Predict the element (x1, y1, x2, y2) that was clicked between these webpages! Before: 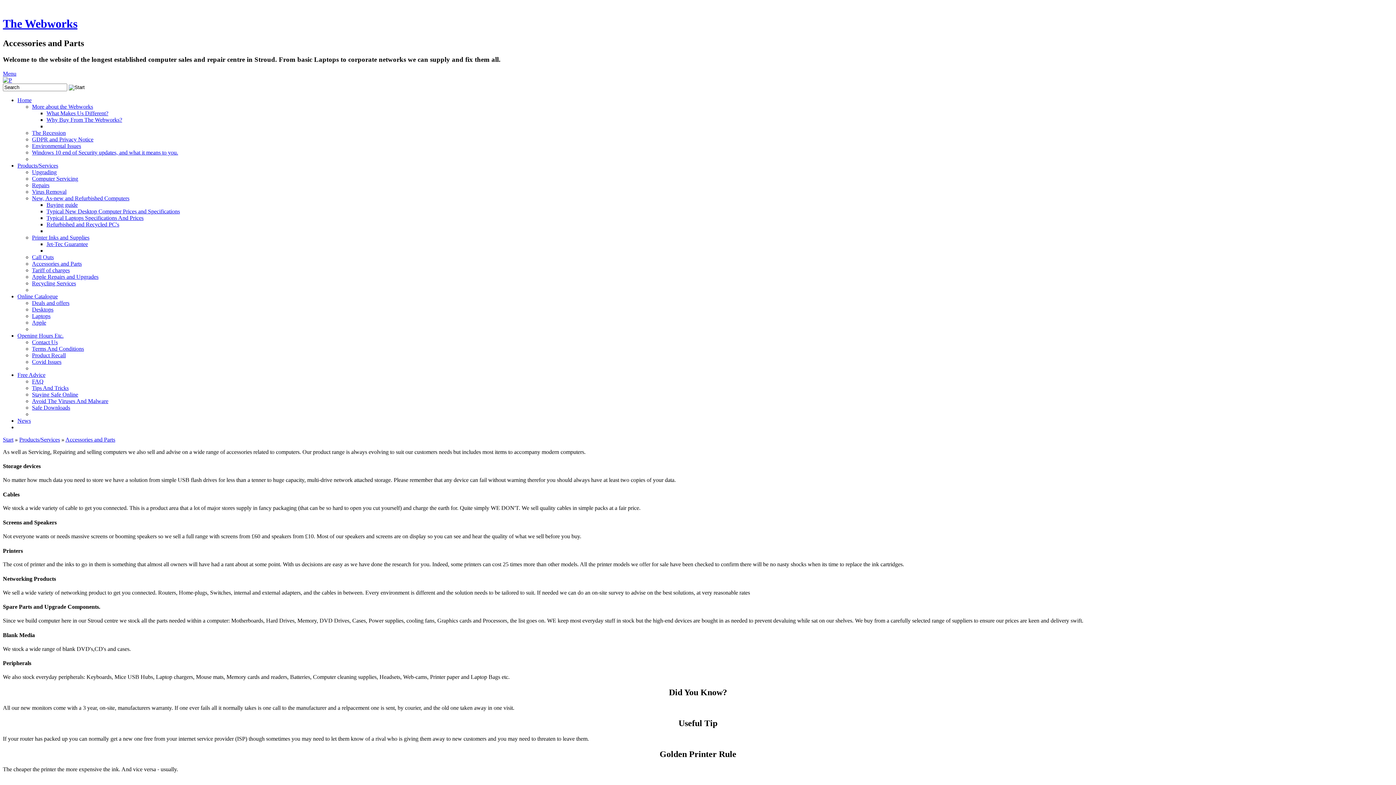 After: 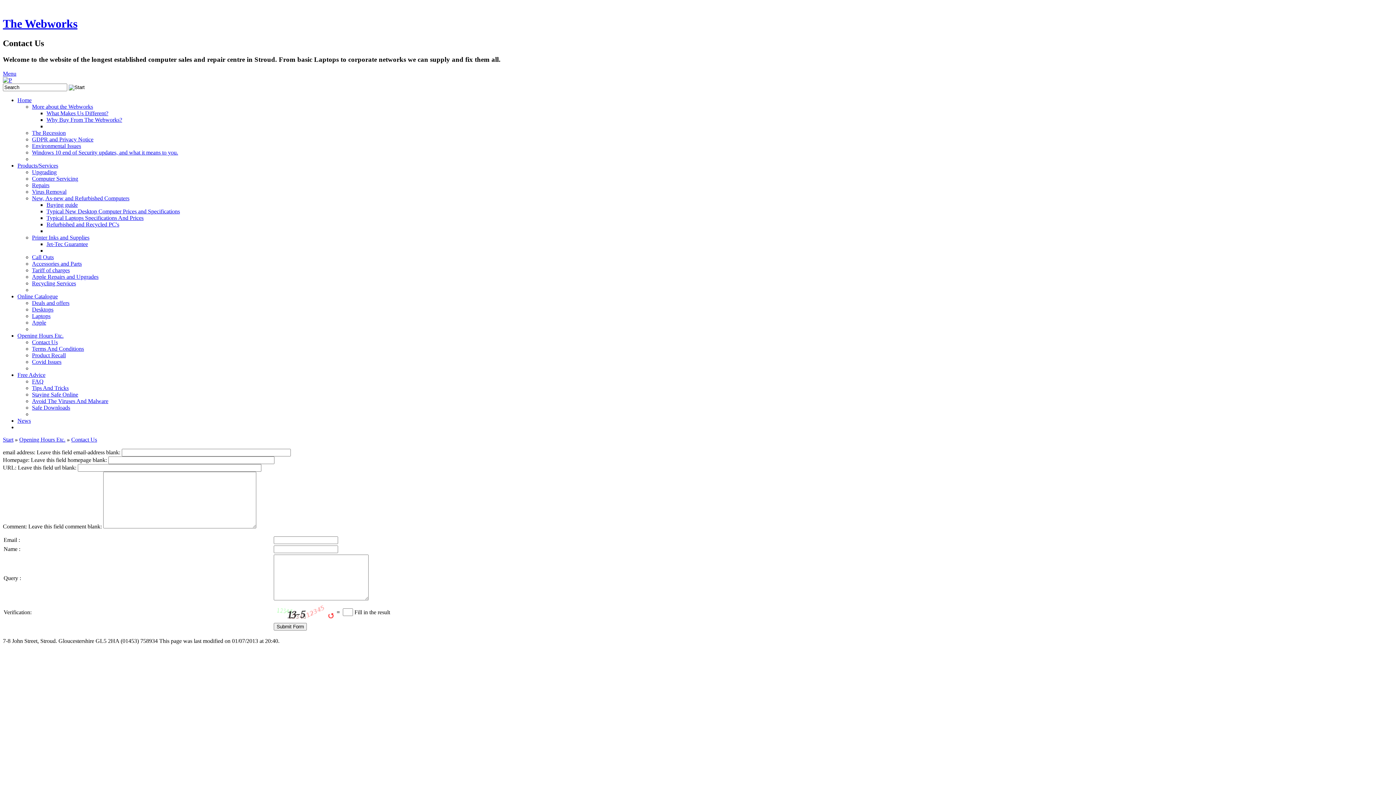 Action: label: Contact Us bbox: (32, 339, 57, 345)